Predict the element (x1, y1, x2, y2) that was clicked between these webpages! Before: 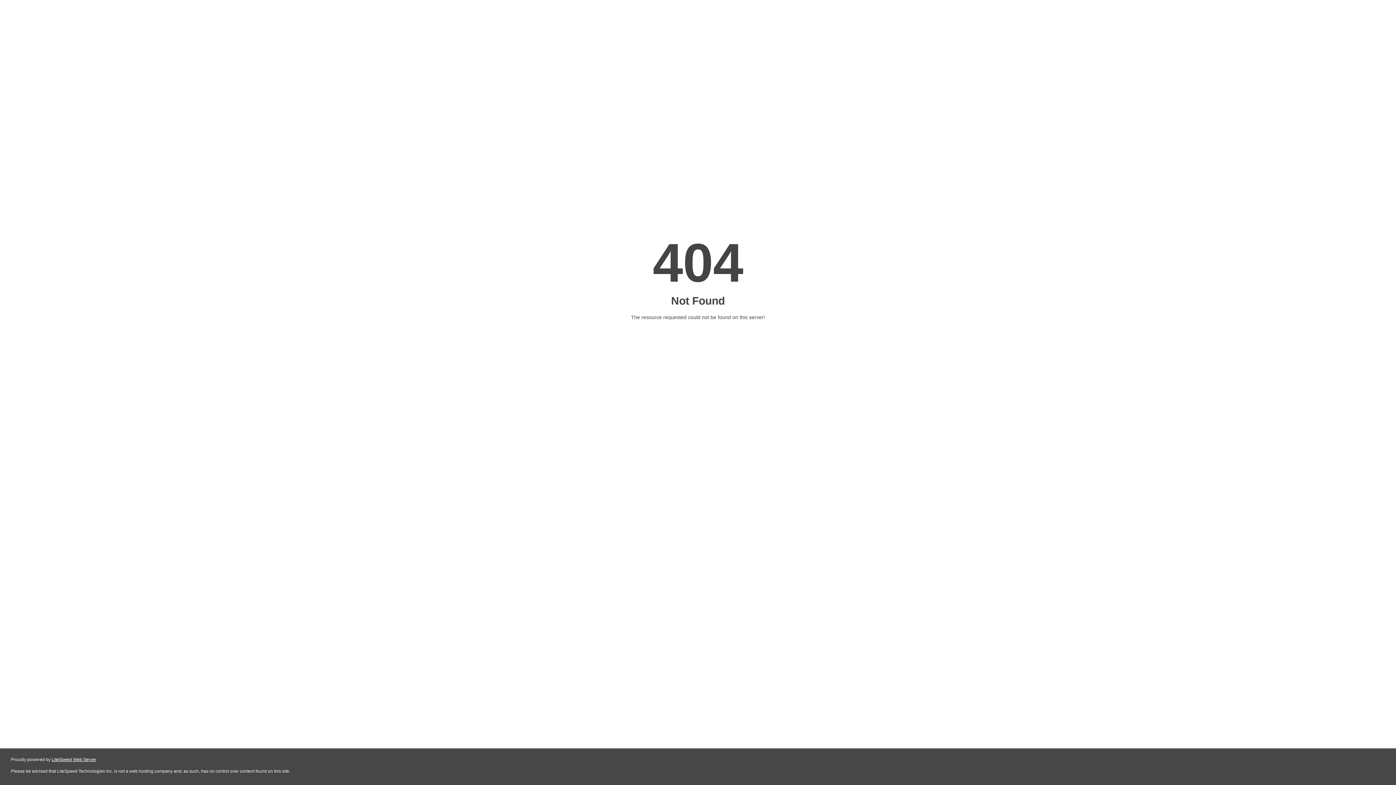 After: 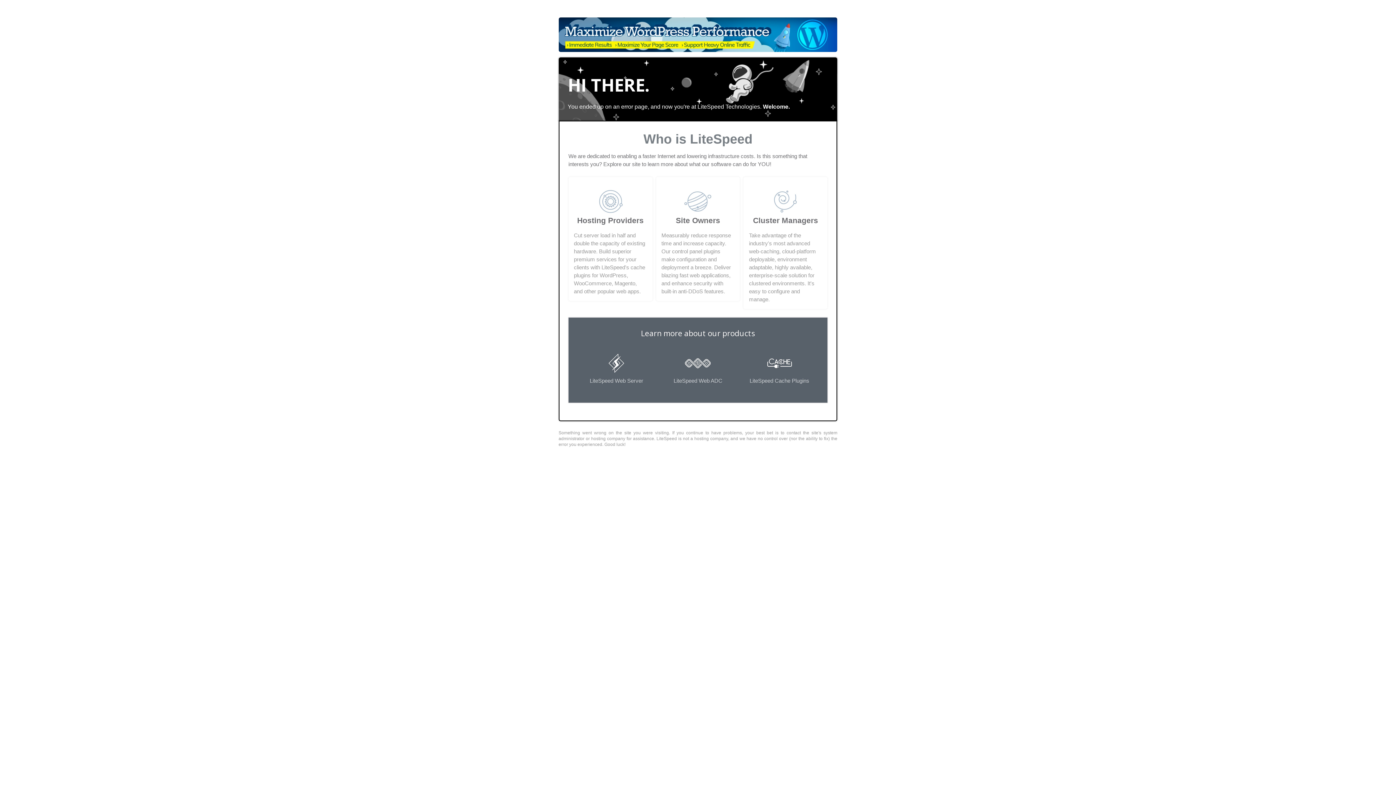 Action: label: LiteSpeed Web Server bbox: (51, 757, 96, 762)